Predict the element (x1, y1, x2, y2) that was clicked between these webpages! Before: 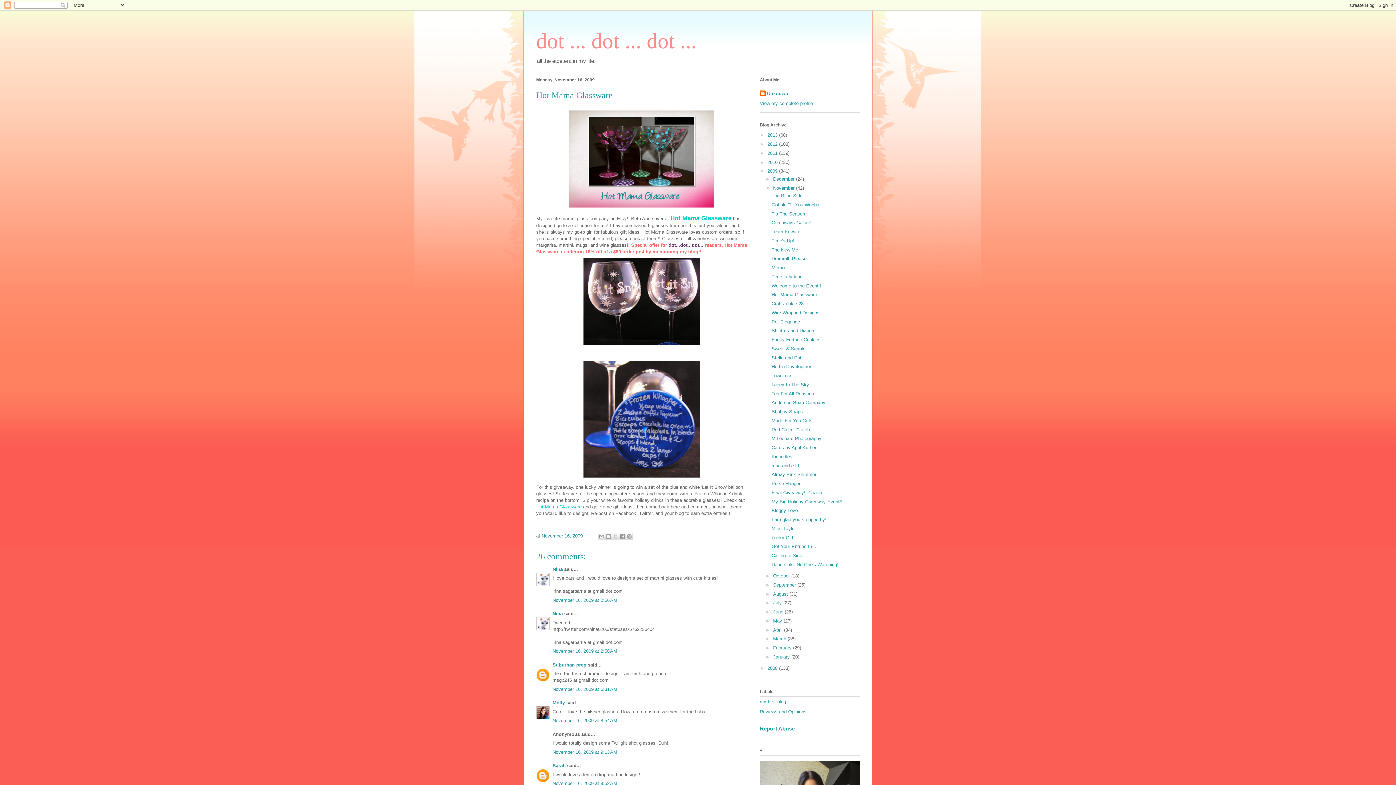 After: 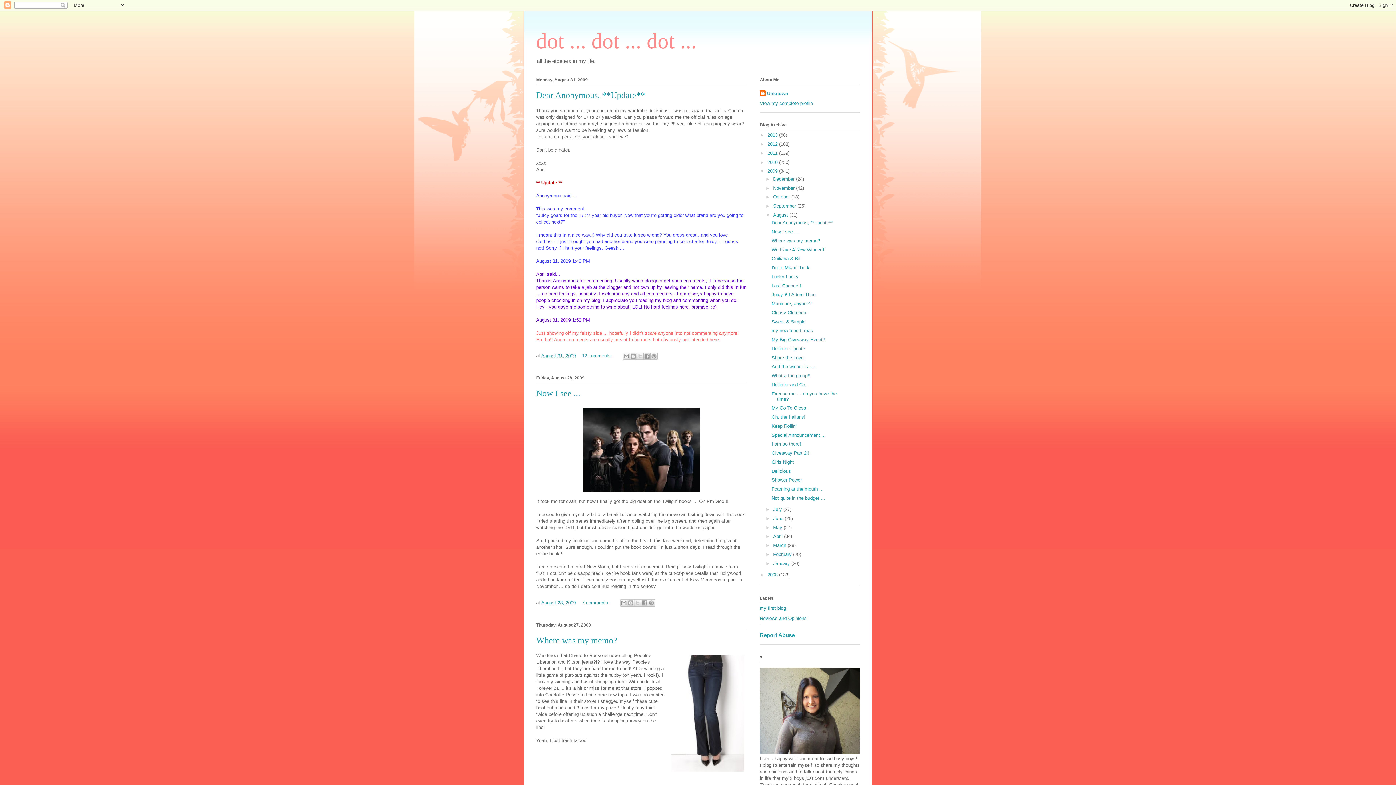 Action: label: August  bbox: (773, 591, 789, 596)